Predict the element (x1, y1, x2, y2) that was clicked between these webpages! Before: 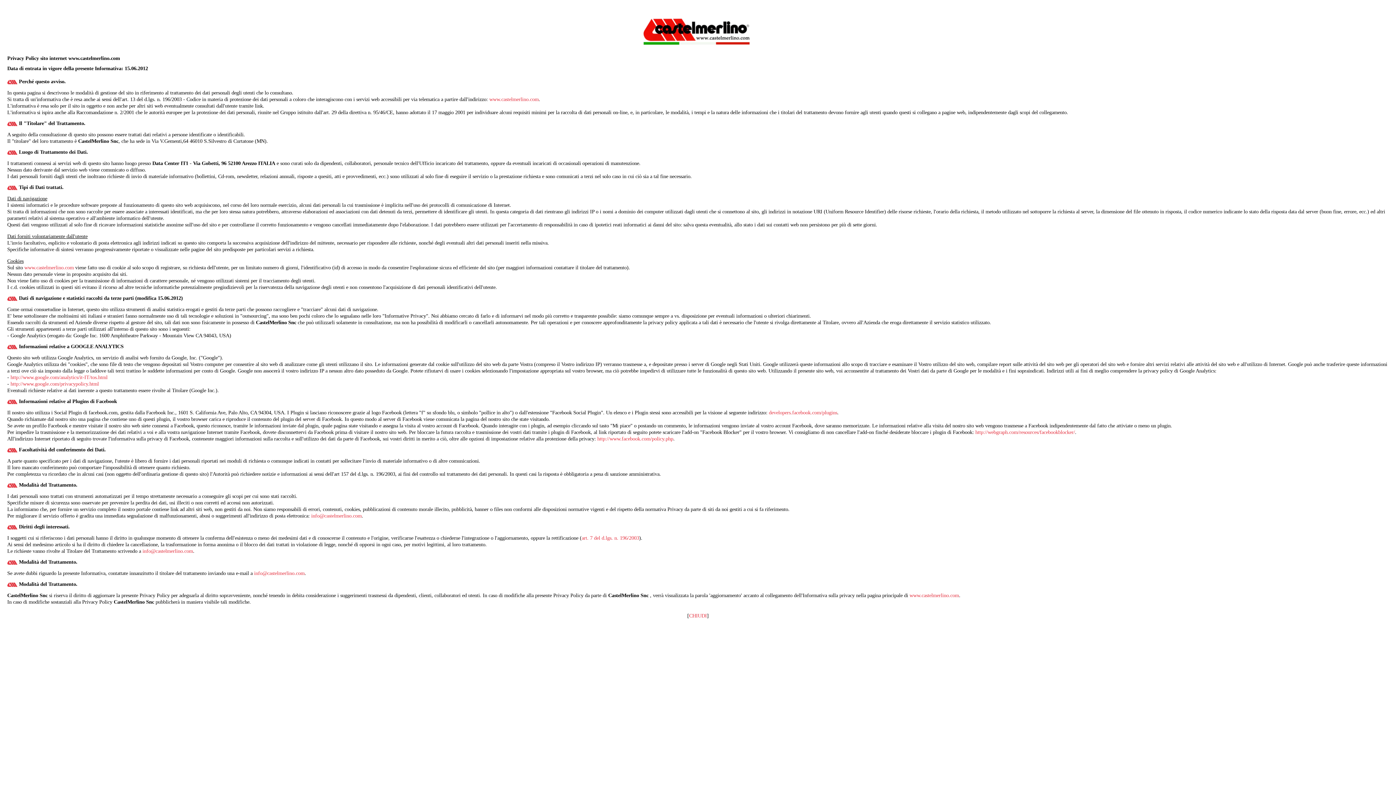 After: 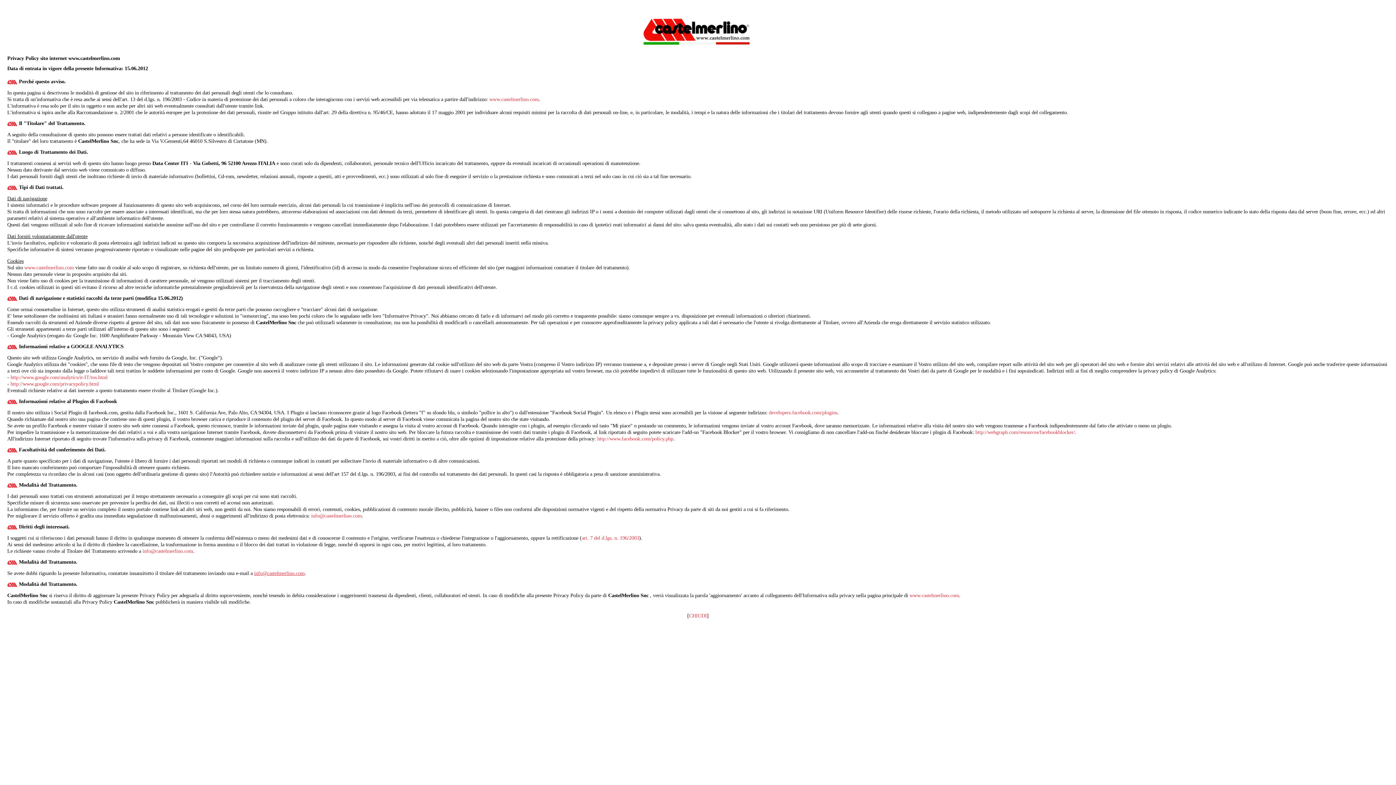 Action: bbox: (254, 570, 304, 576) label: info@castelmerlino.com